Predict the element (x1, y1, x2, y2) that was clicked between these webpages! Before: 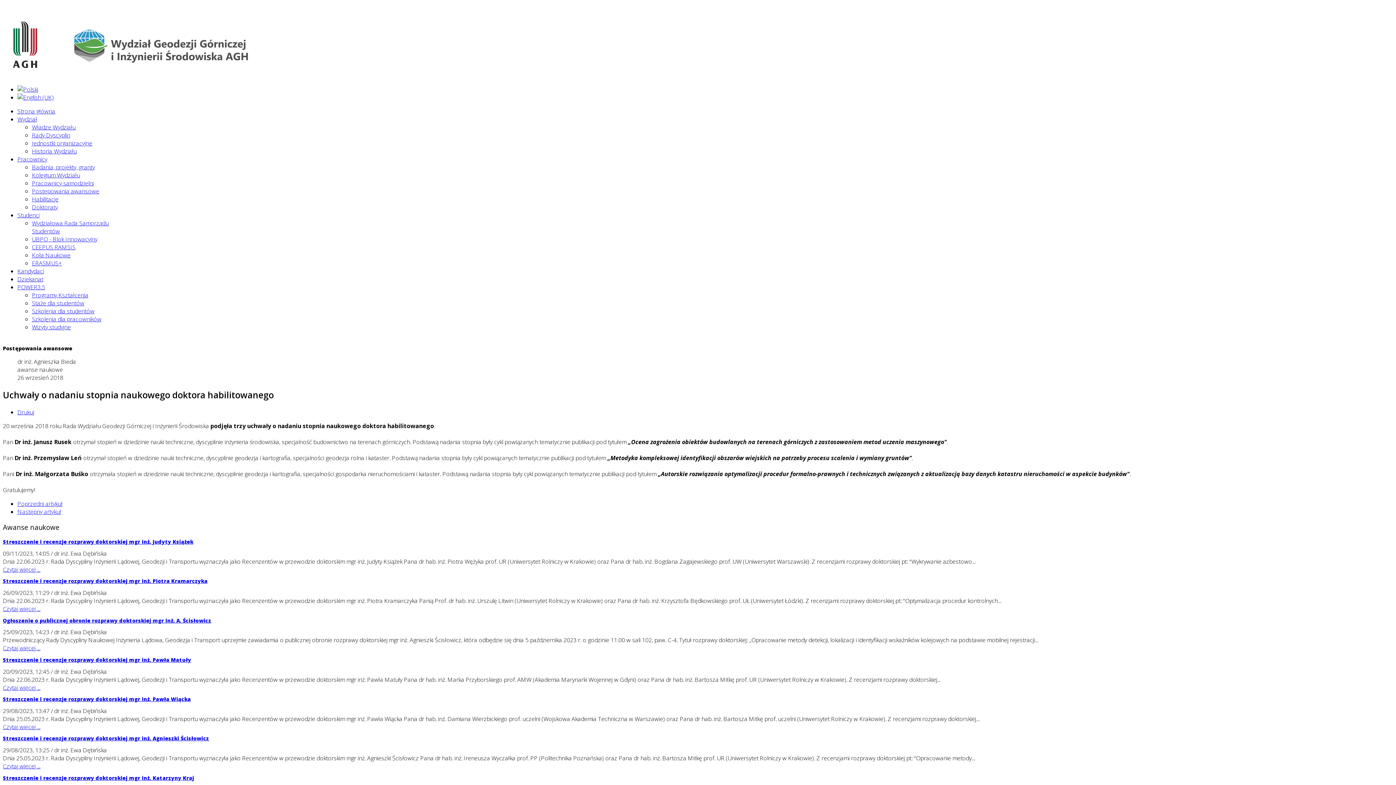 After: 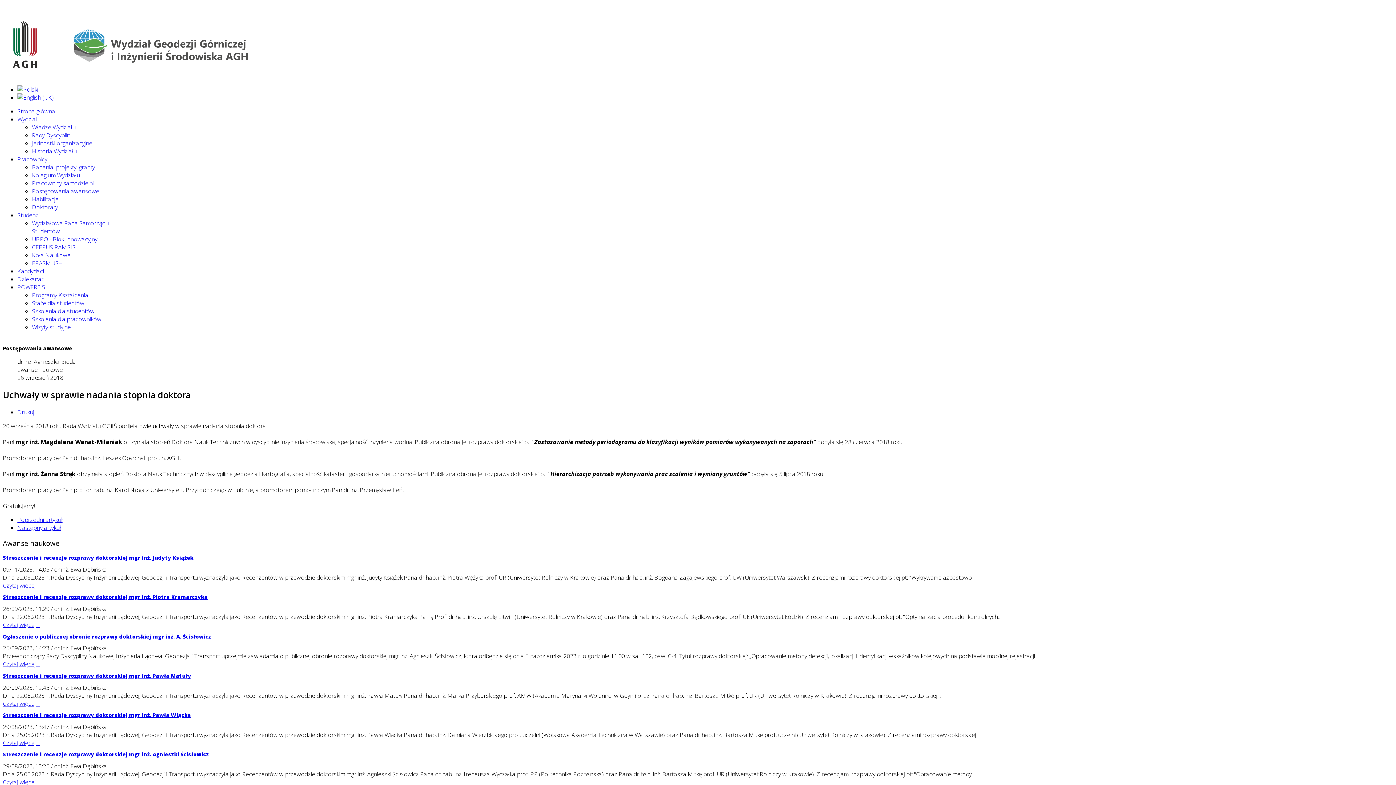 Action: bbox: (17, 507, 61, 515) label: Następny artykuł